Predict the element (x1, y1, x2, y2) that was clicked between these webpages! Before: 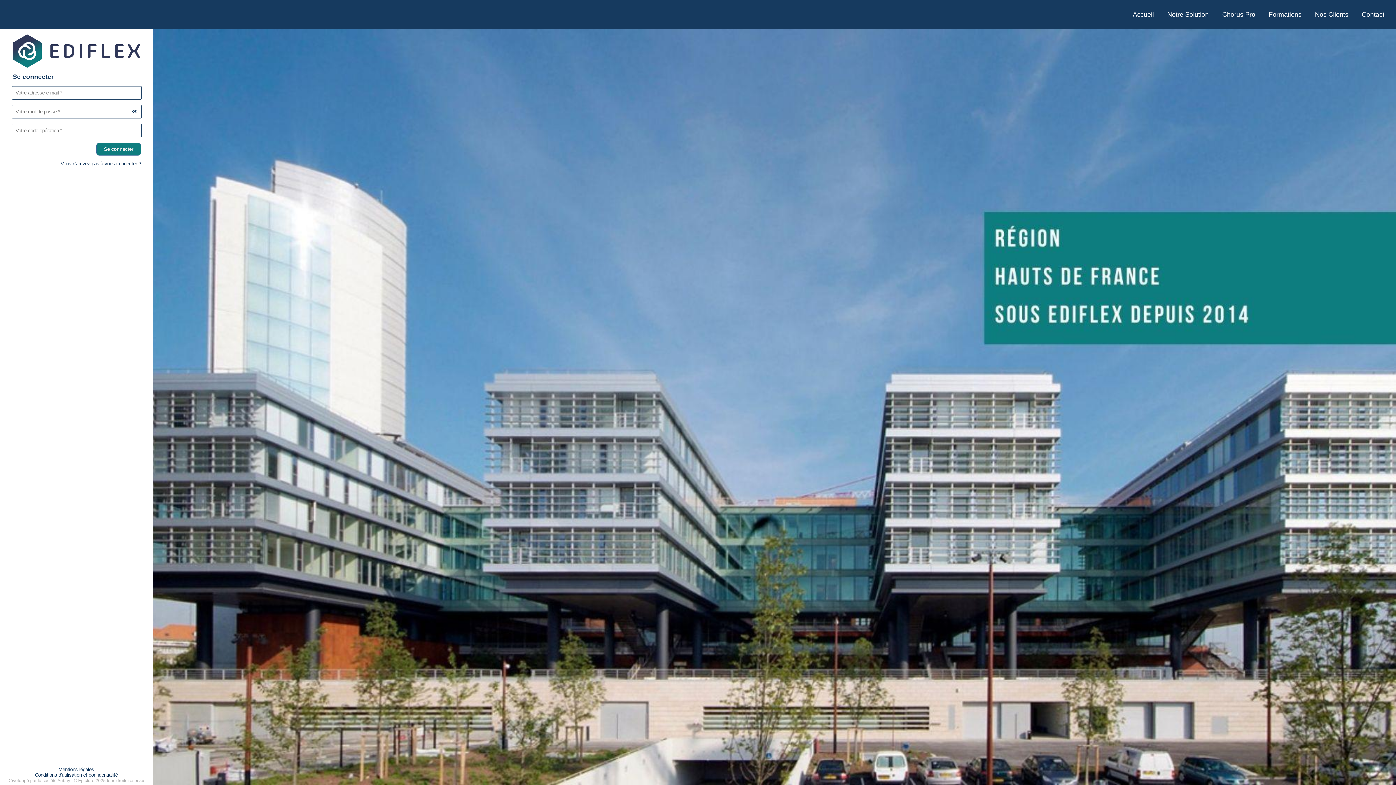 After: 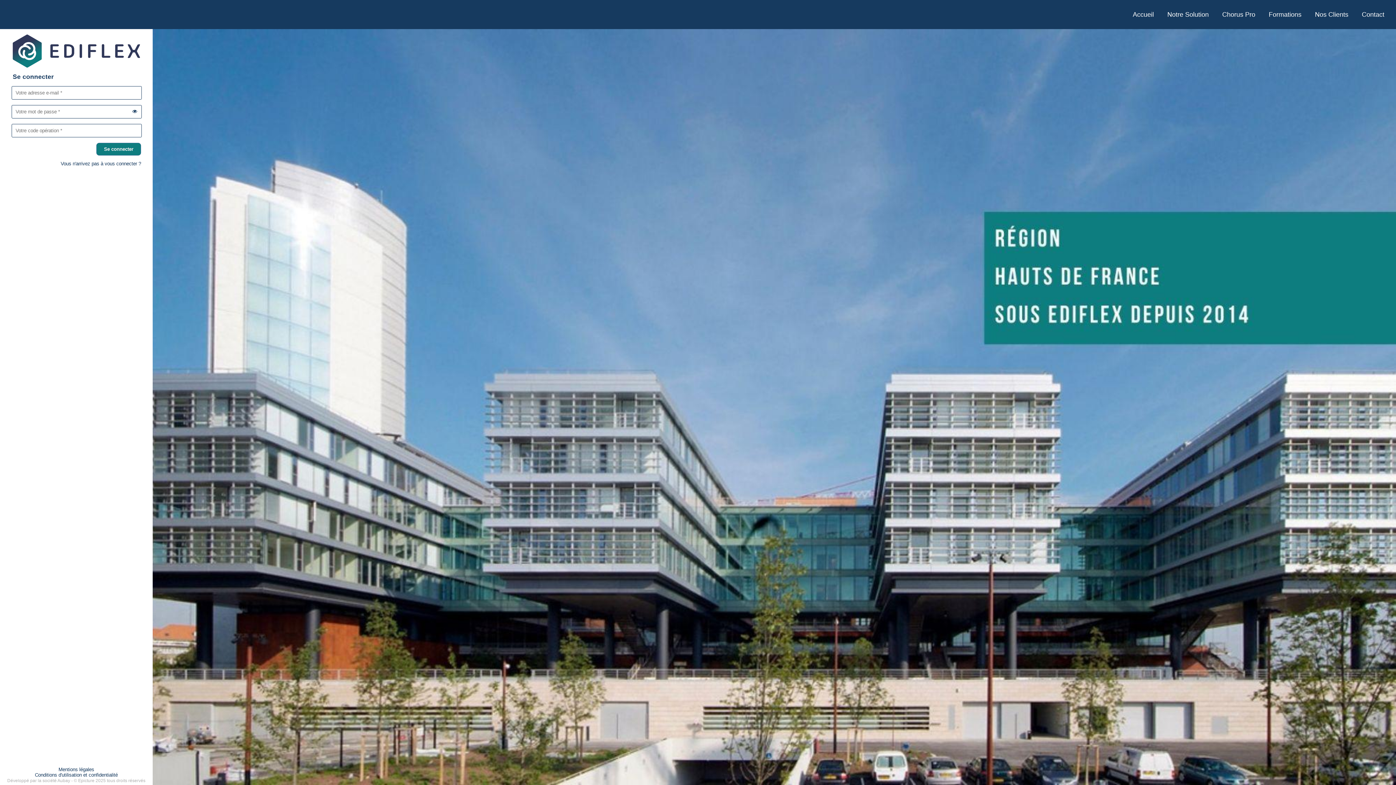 Action: label: Mentions légales bbox: (58, 767, 94, 772)